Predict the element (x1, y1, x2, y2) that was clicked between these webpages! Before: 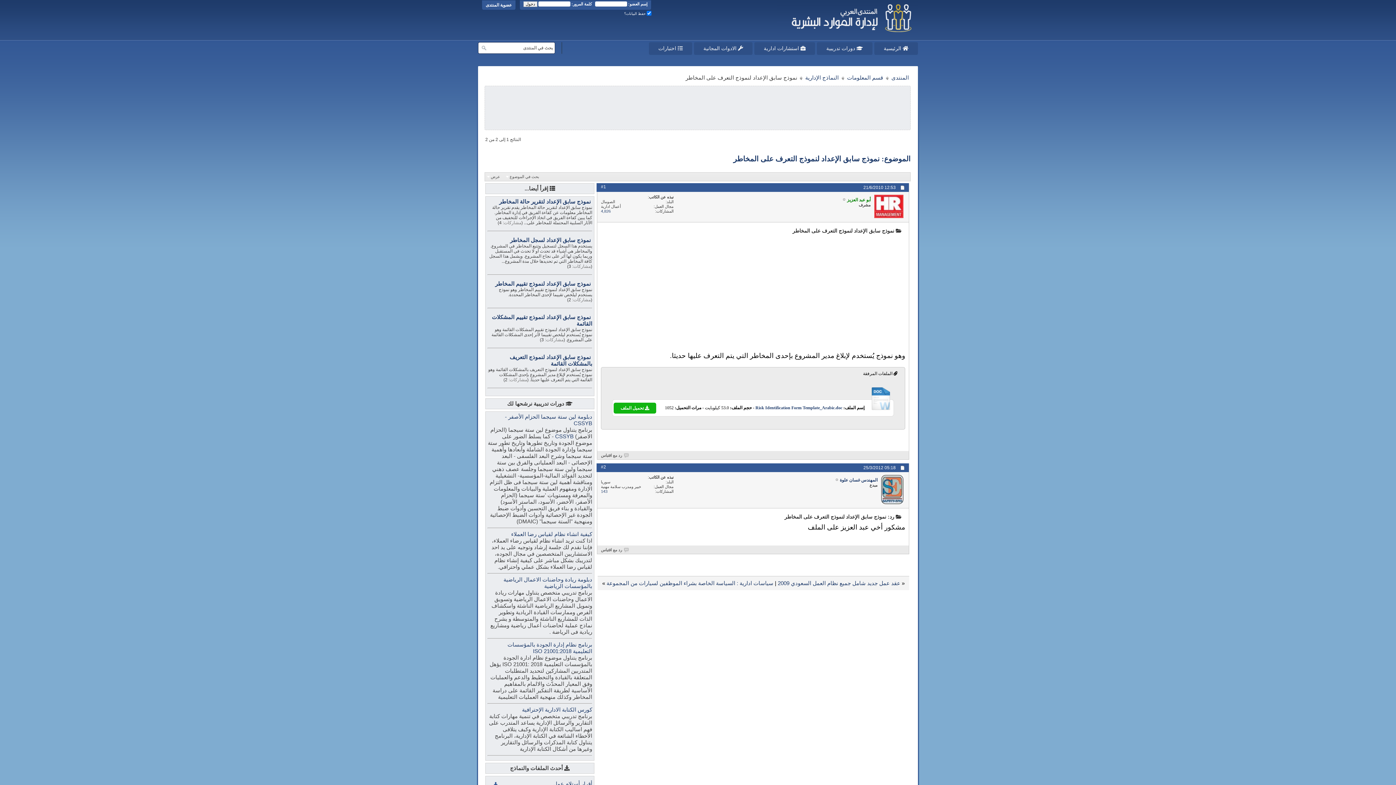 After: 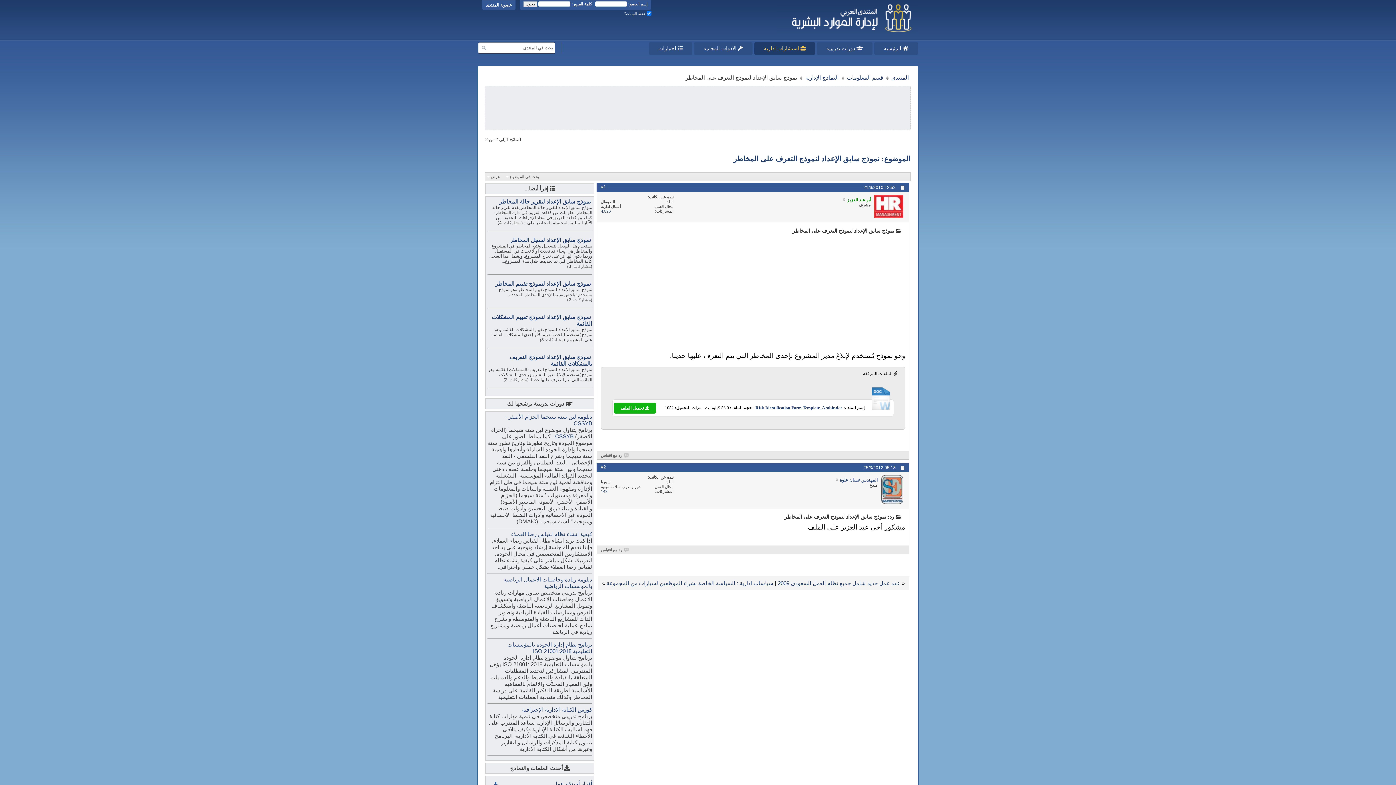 Action: label:  استشارات ادارية bbox: (754, 42, 815, 54)